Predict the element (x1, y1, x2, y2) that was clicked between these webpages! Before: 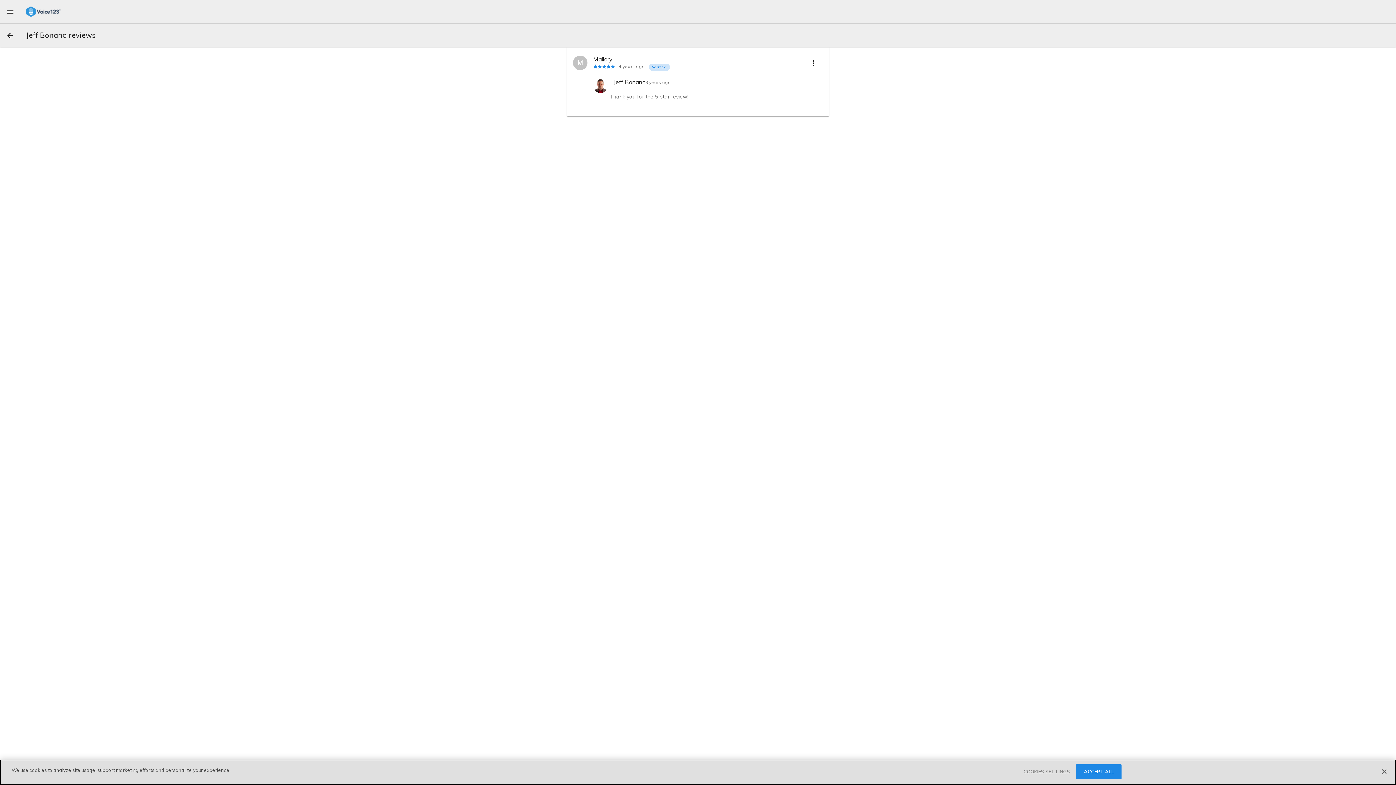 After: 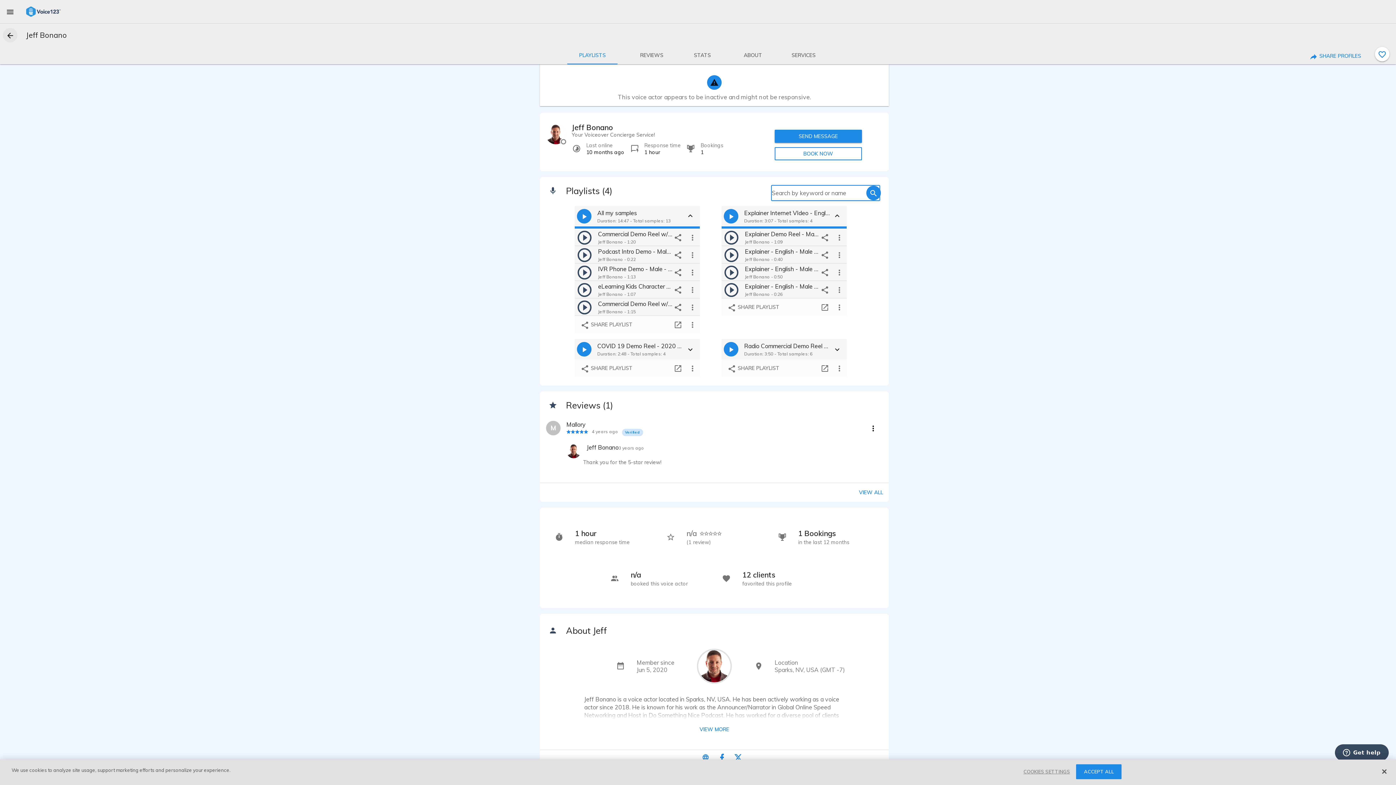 Action: bbox: (2, 28, 17, 42)